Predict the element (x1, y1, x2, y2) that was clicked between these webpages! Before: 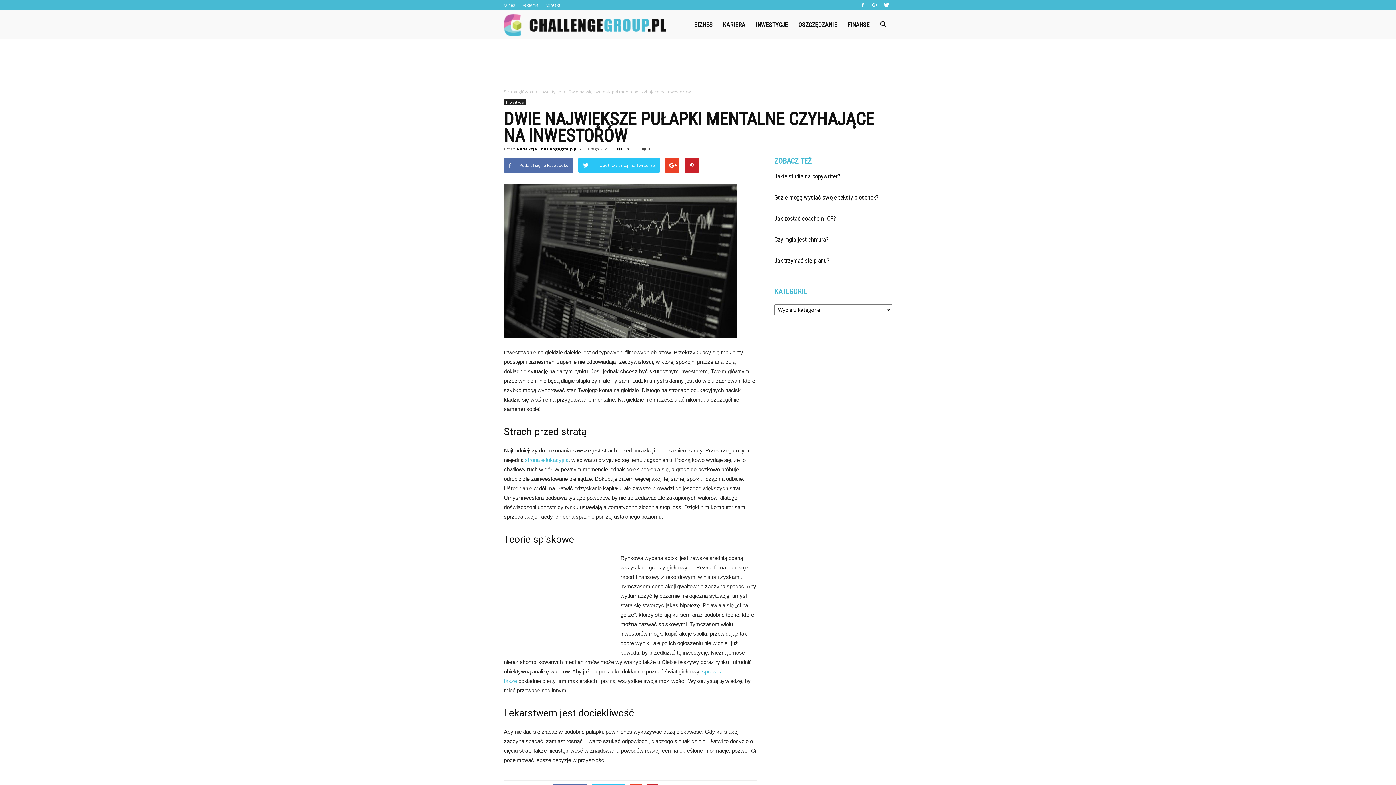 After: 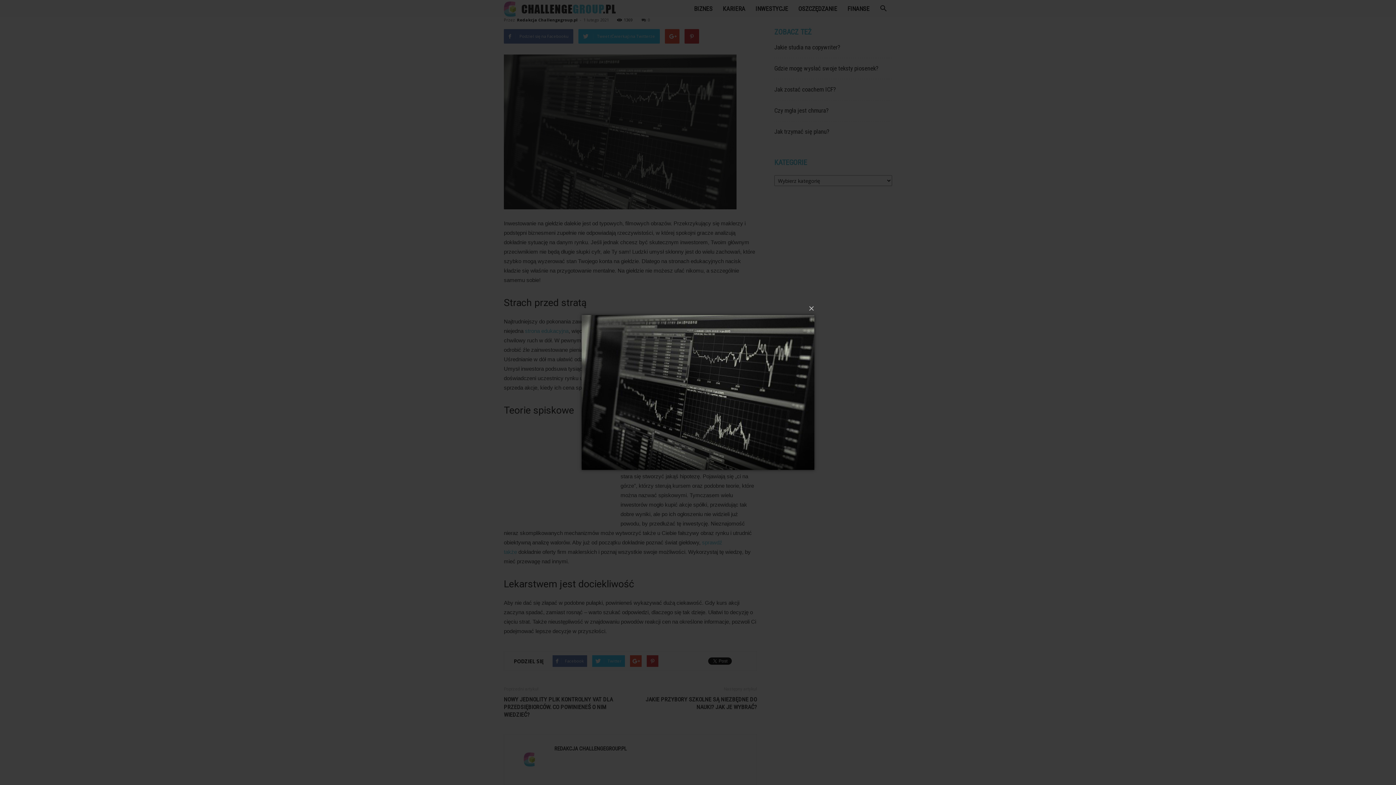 Action: bbox: (504, 183, 757, 338)